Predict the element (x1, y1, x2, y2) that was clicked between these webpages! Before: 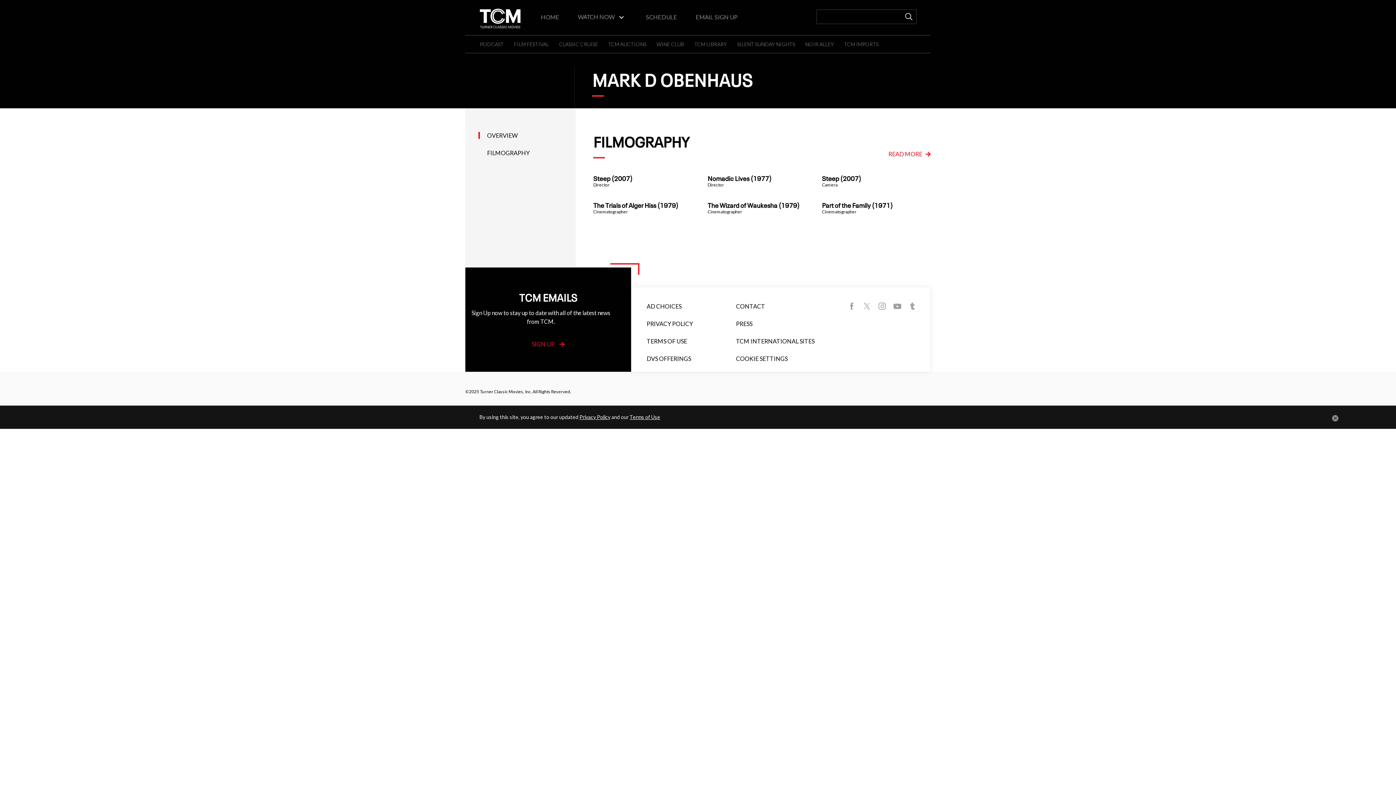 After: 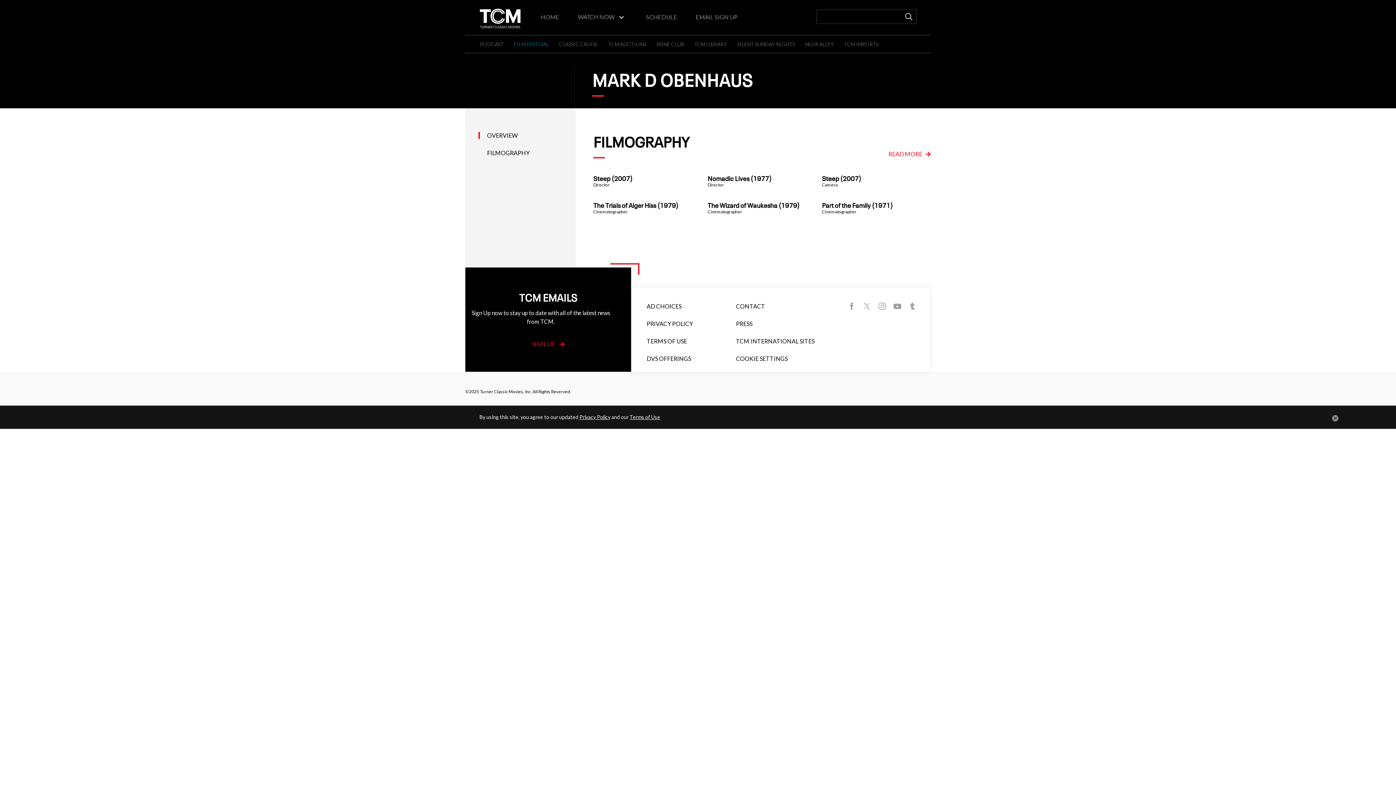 Action: label: FILM FESTIVAL bbox: (514, 41, 549, 47)